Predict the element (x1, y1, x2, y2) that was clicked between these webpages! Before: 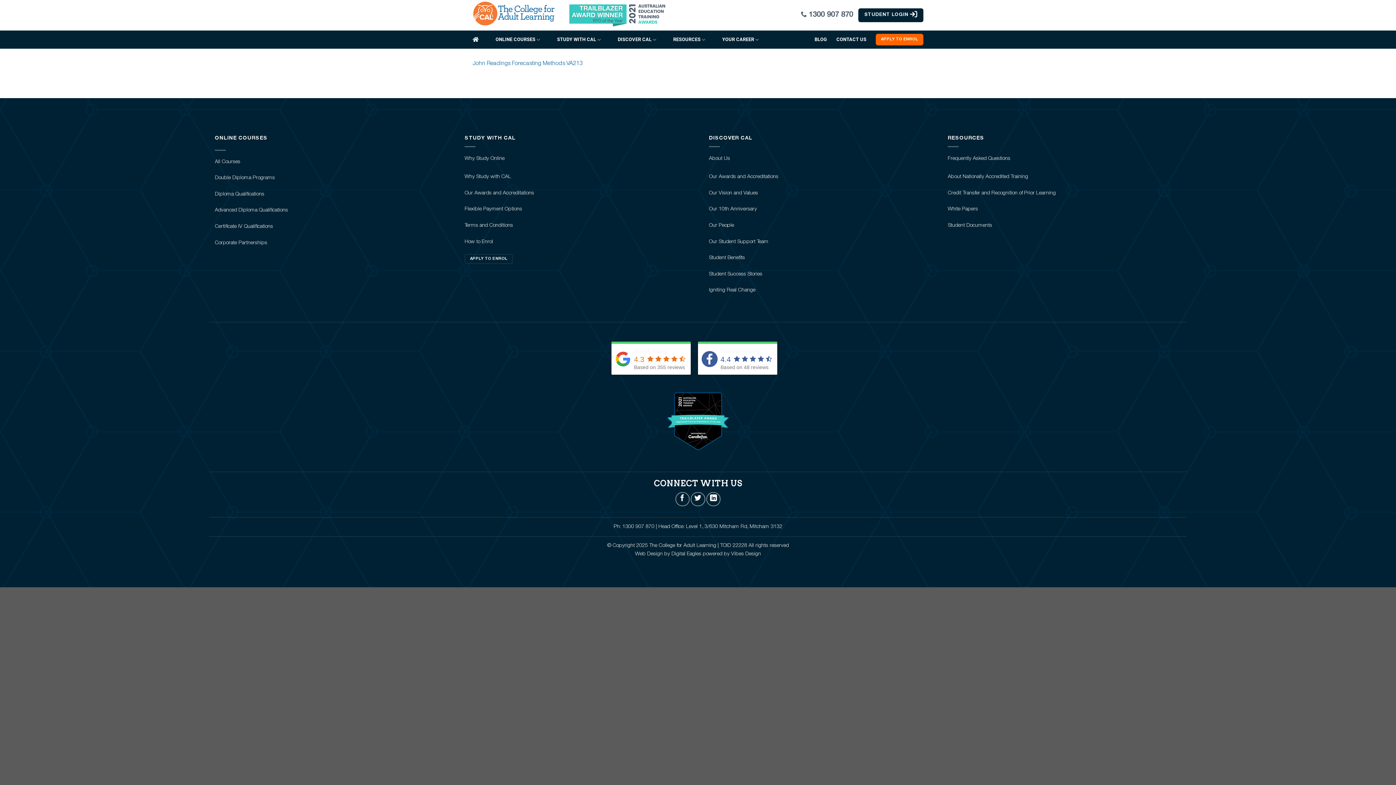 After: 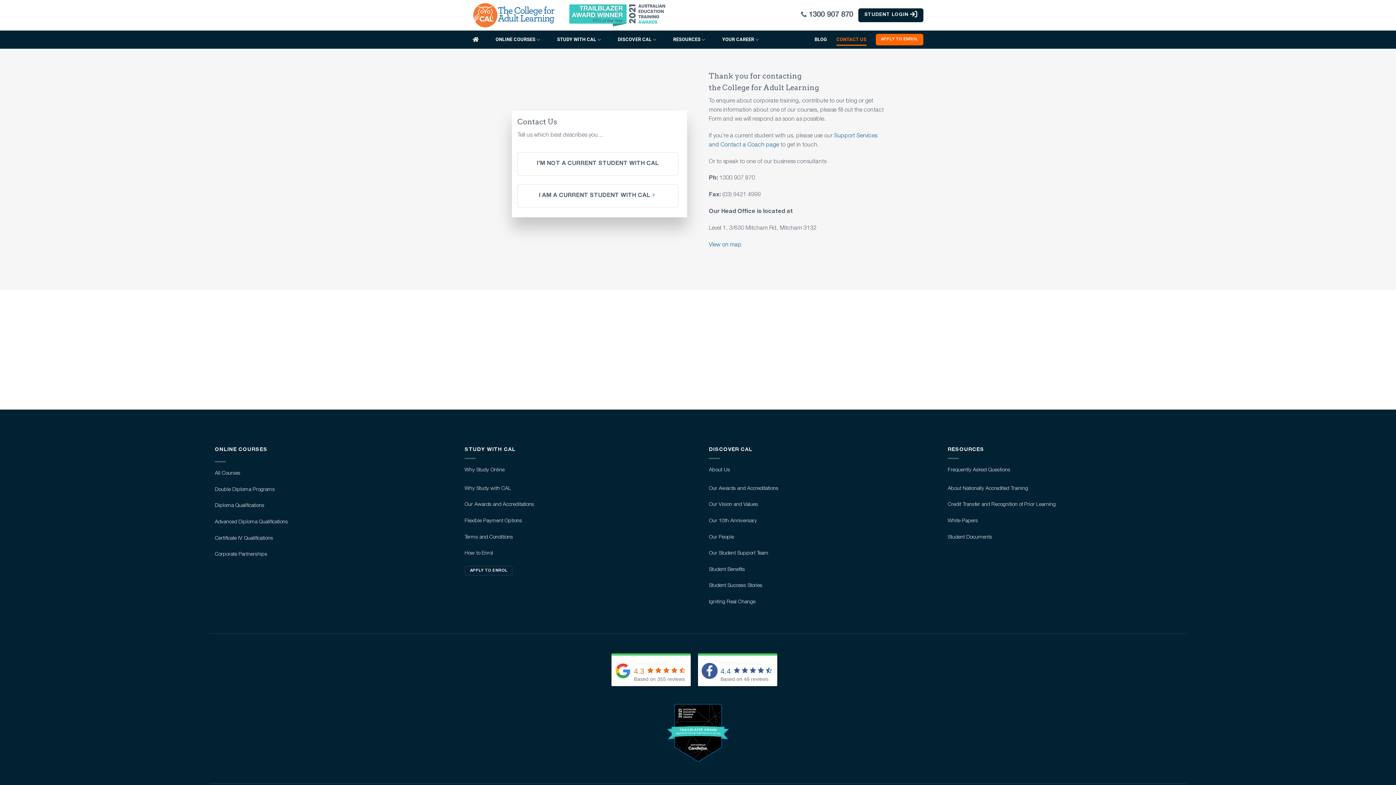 Action: label: CONTACT US bbox: (836, 33, 866, 45)